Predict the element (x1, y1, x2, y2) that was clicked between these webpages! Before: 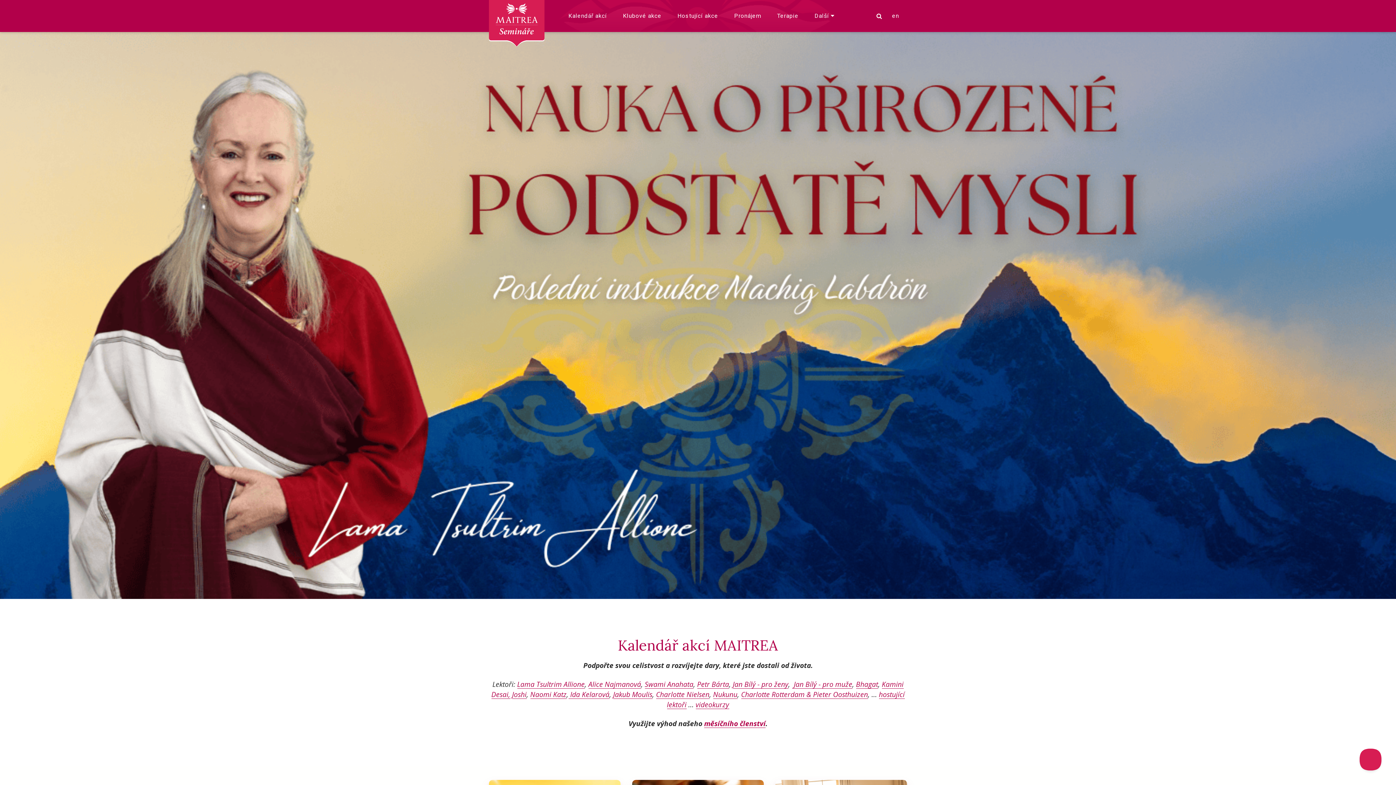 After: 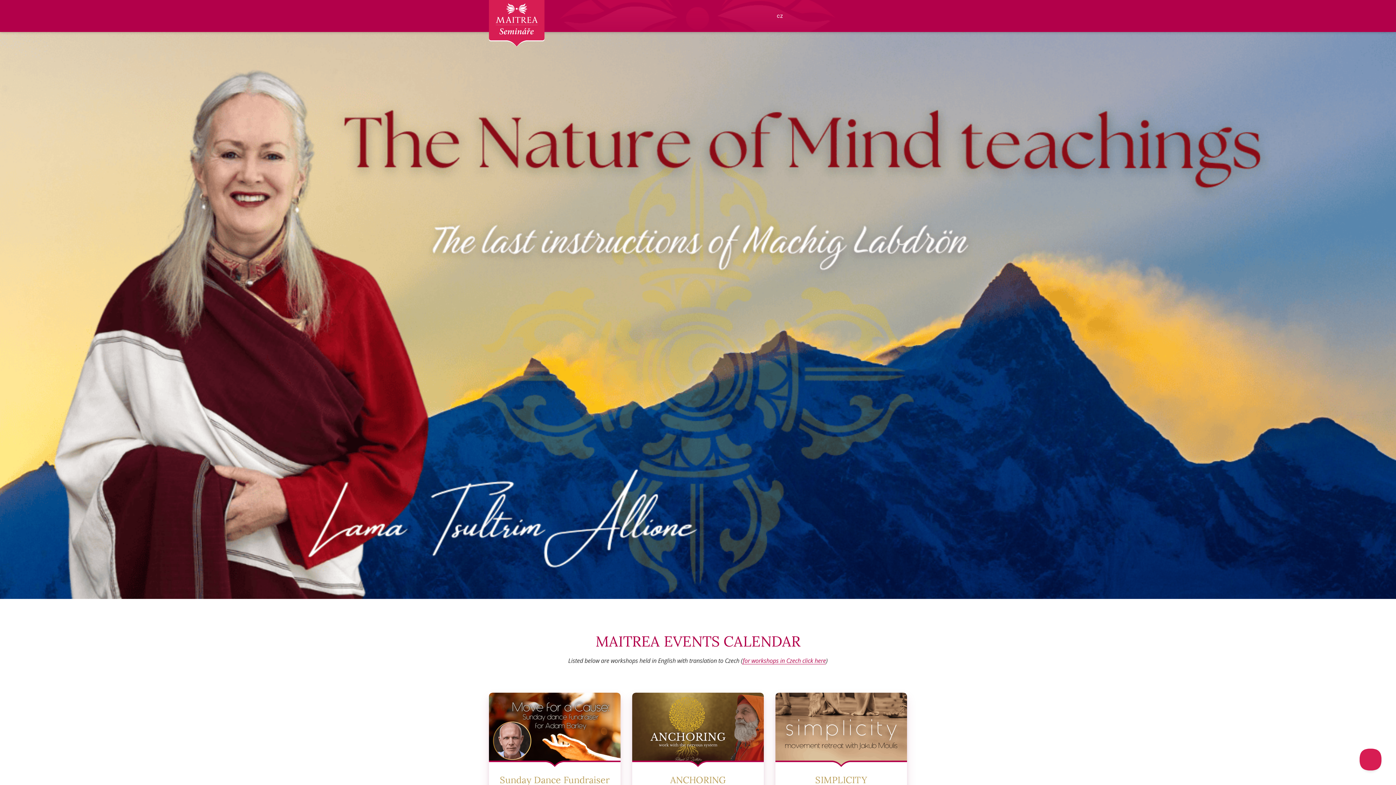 Action: bbox: (884, 7, 907, 24) label: en